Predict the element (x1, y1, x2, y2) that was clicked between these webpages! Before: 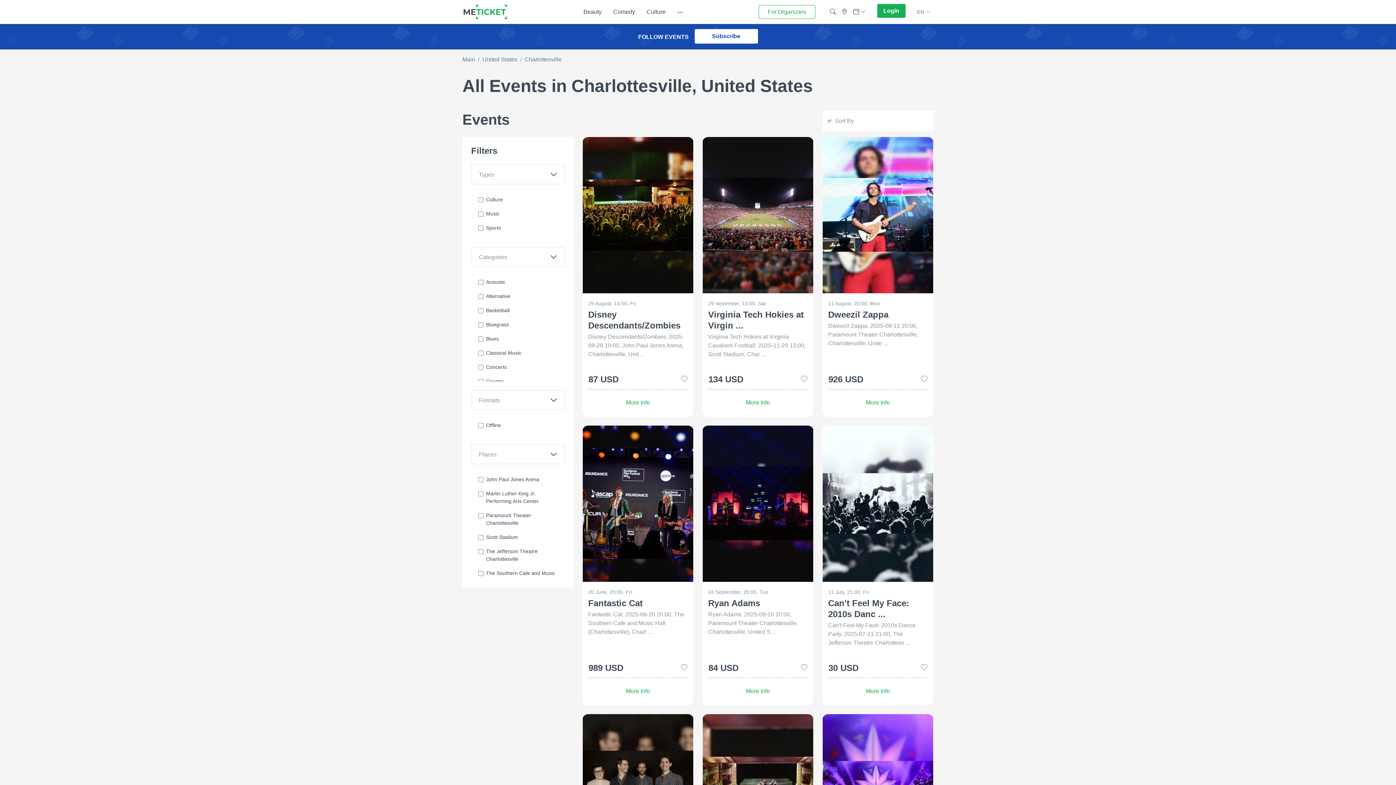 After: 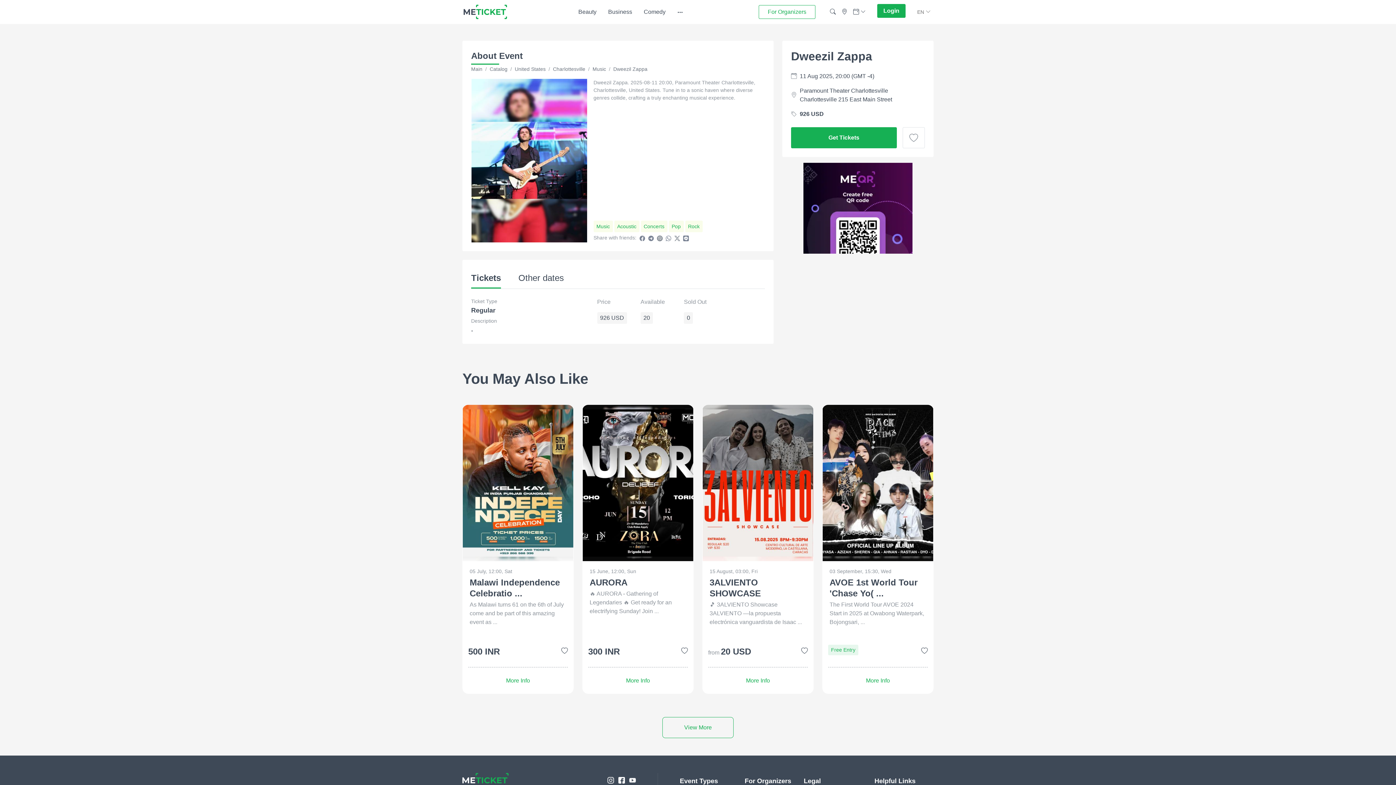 Action: label: More Info bbox: (828, 395, 927, 407)